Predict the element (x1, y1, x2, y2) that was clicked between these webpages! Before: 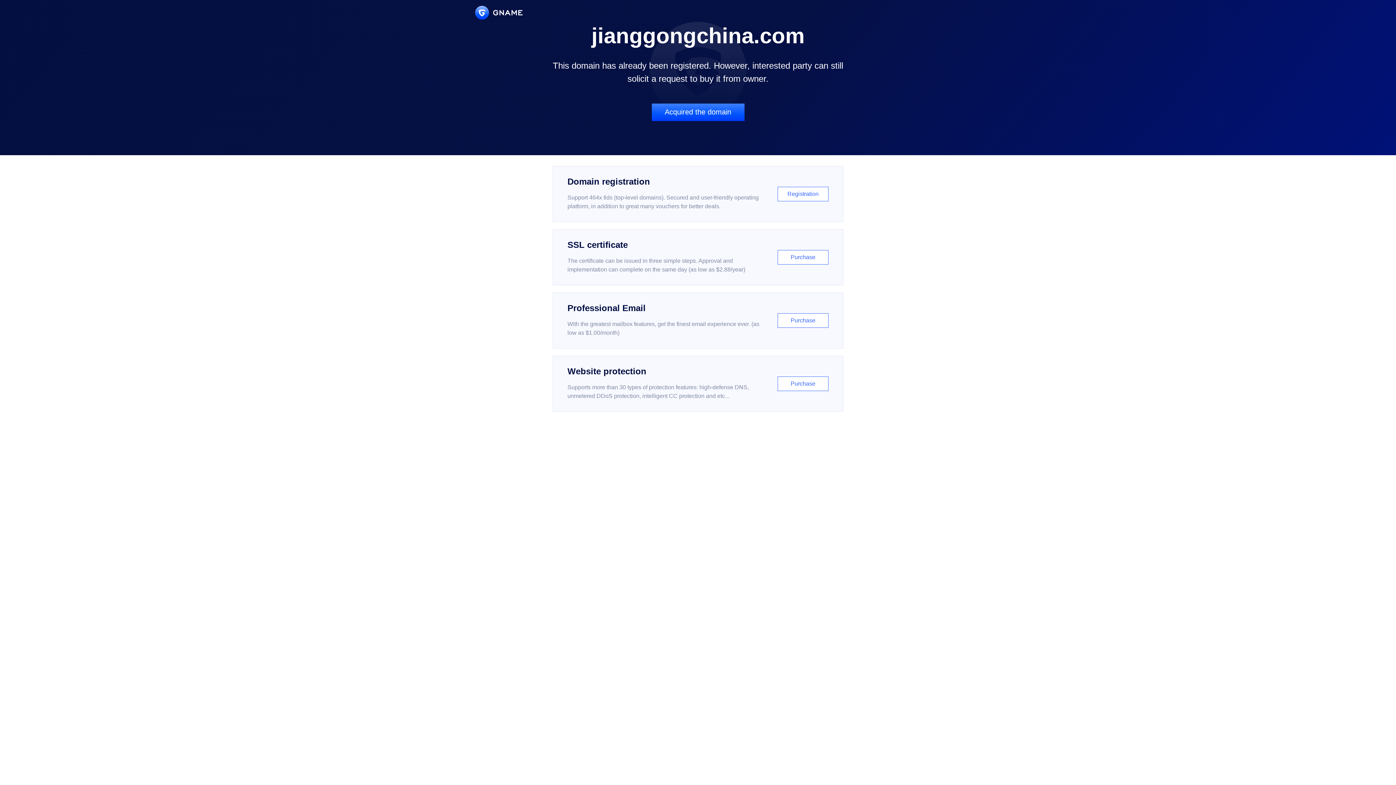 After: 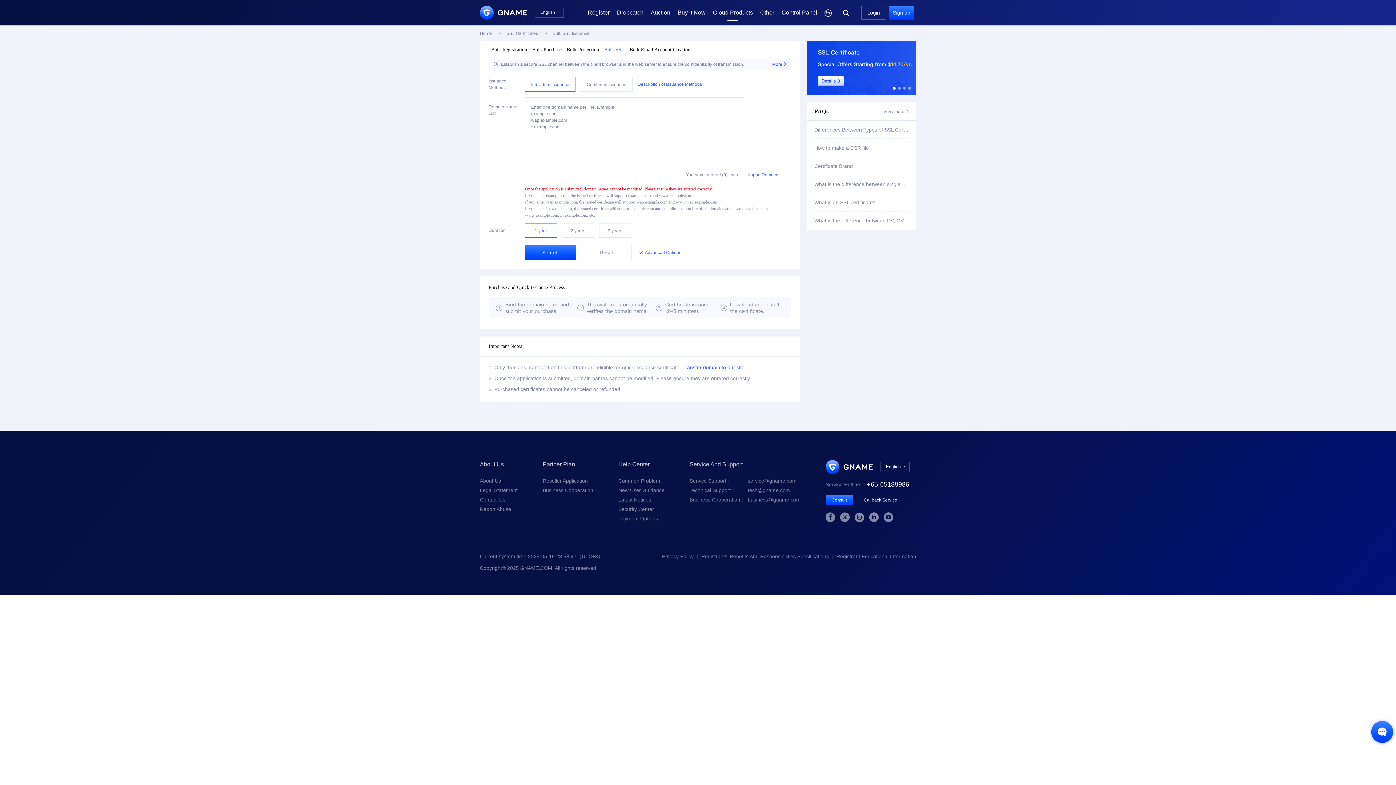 Action: label: SSL certificate

The certificate can be issued in three simple steps. Approval and implementation can complete on the same day (as low as $2.88/year)

Purchase bbox: (552, 229, 843, 285)